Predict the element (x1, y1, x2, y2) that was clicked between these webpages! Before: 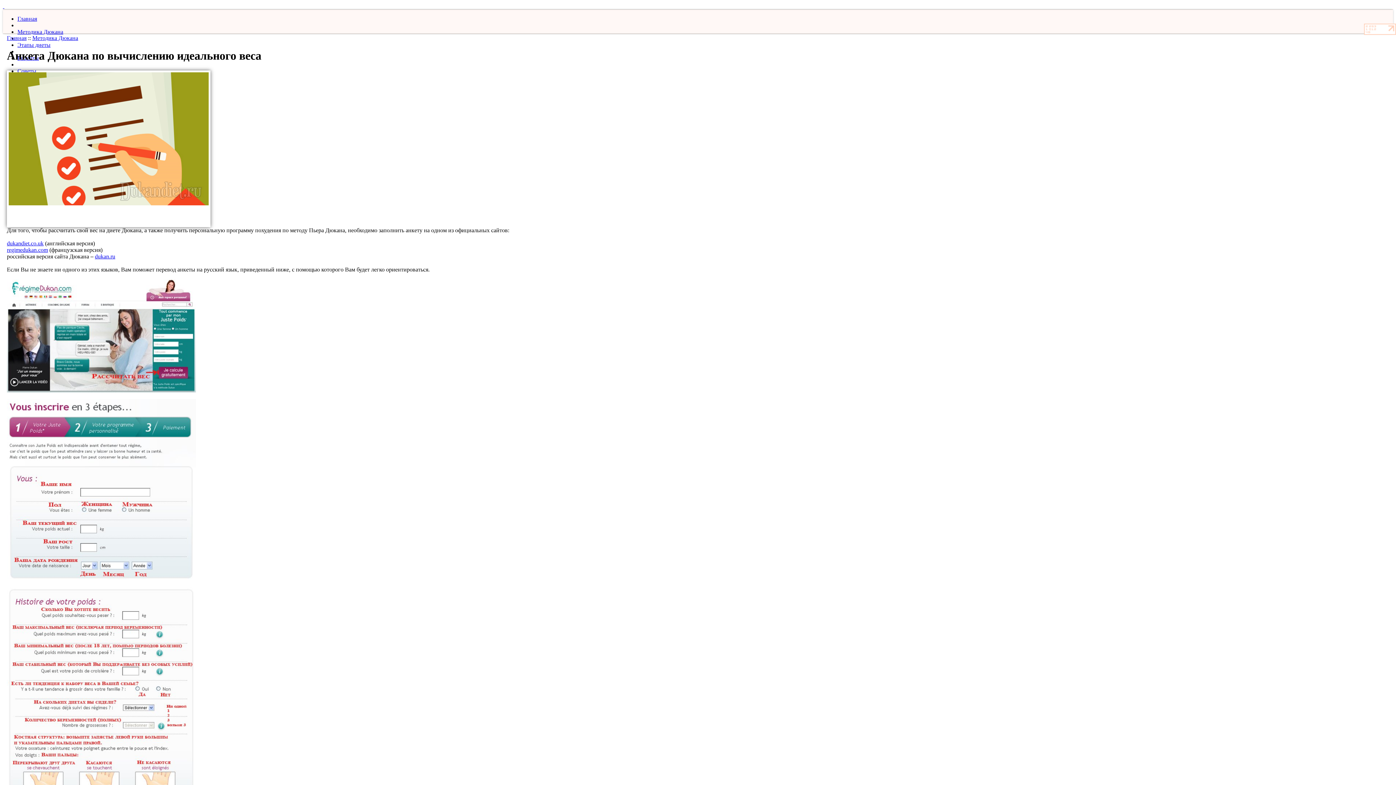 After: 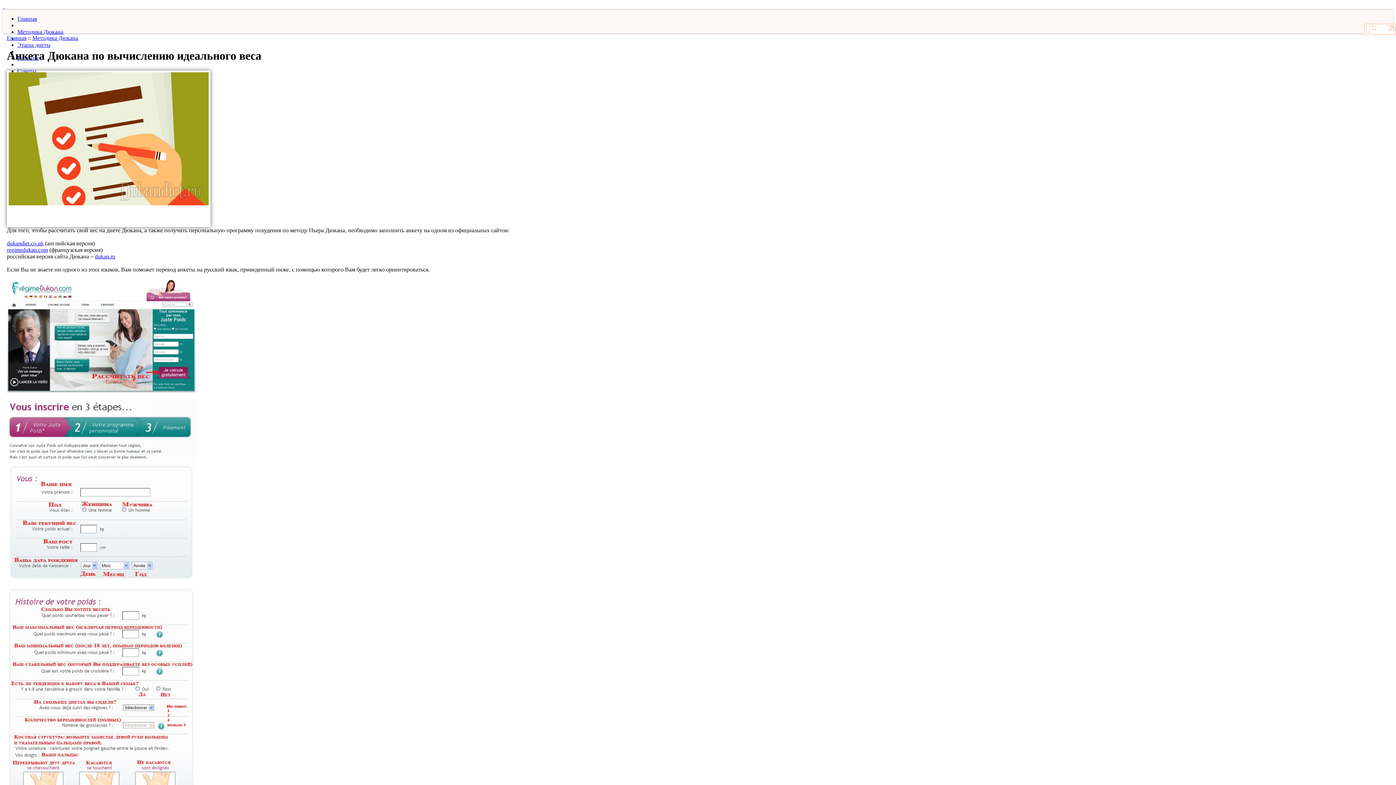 Action: label: regimedukan.com bbox: (6, 246, 48, 253)